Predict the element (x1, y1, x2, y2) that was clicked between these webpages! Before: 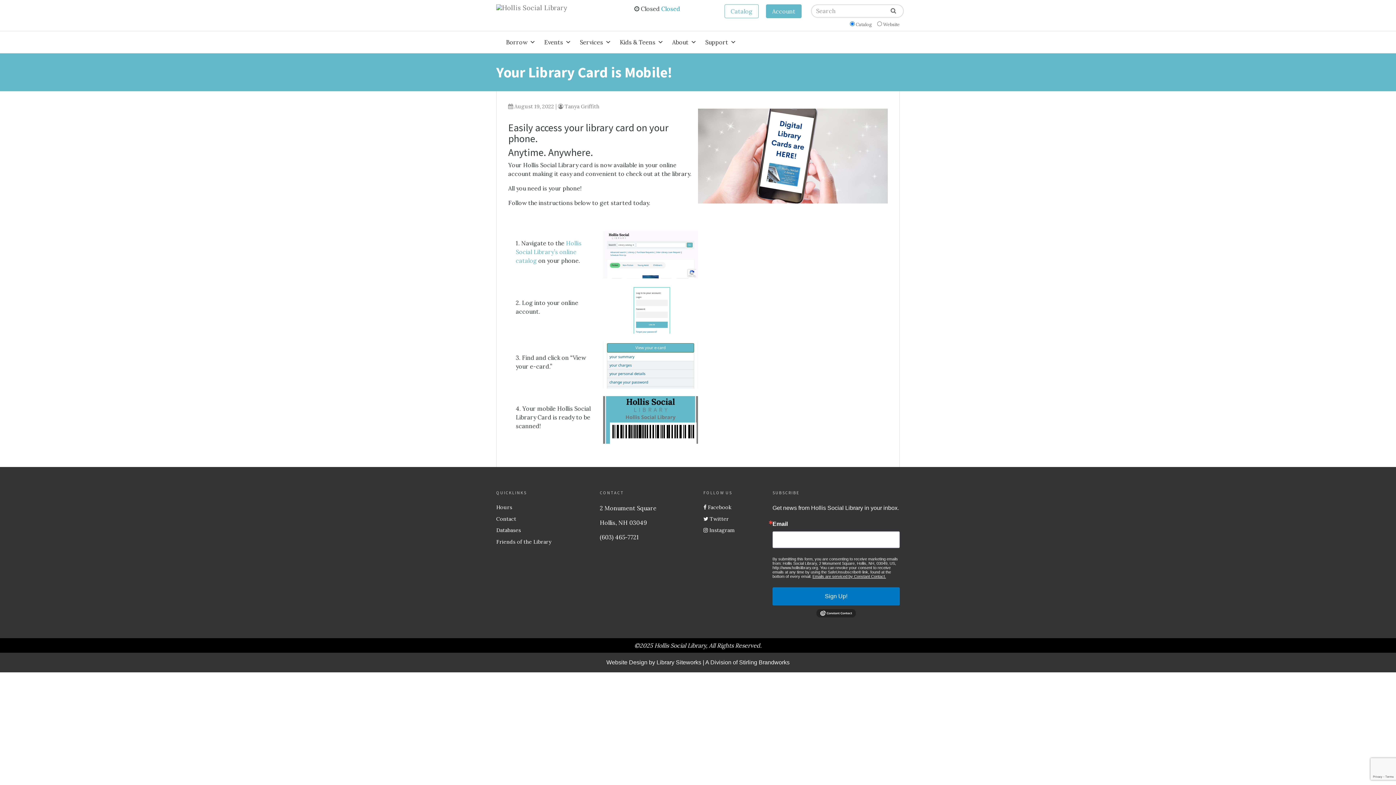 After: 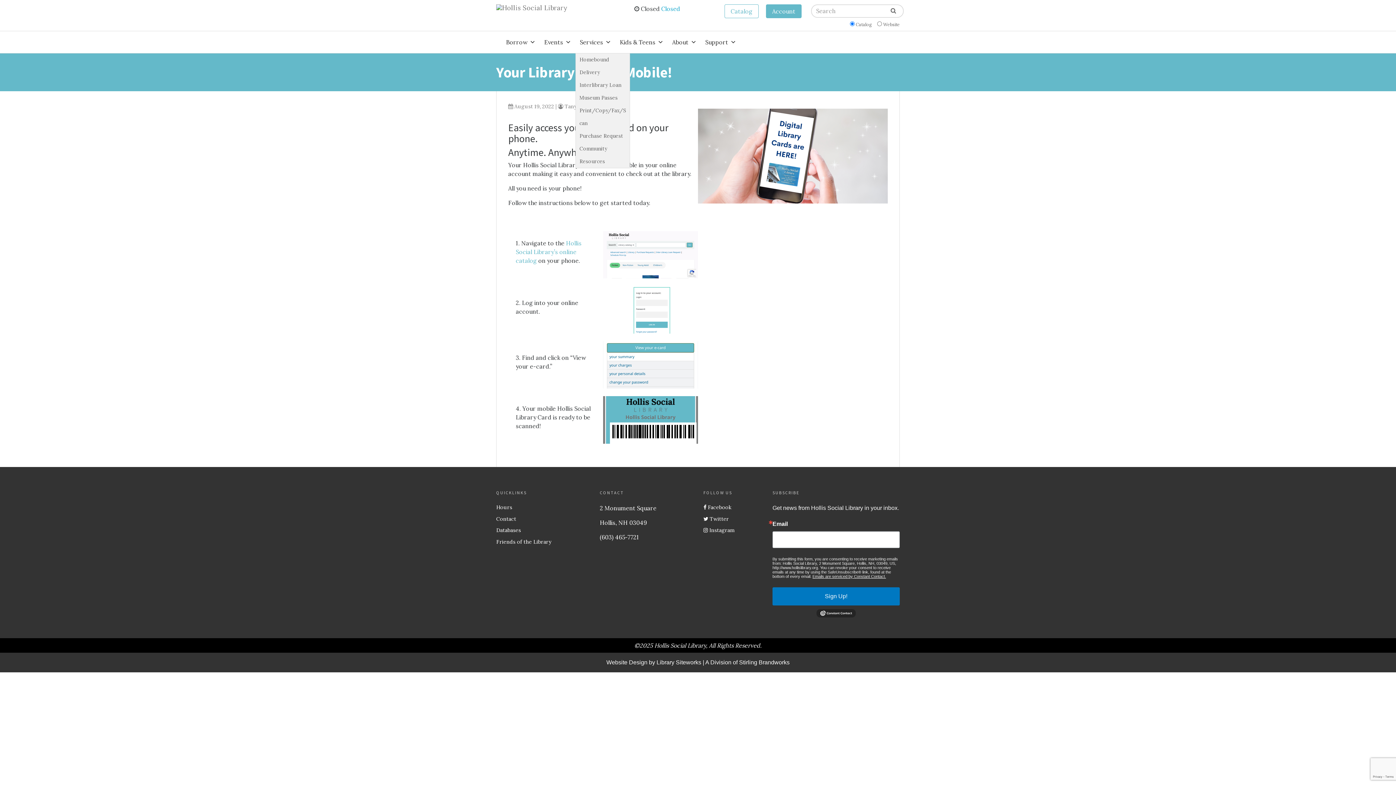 Action: label: Services bbox: (575, 31, 615, 53)